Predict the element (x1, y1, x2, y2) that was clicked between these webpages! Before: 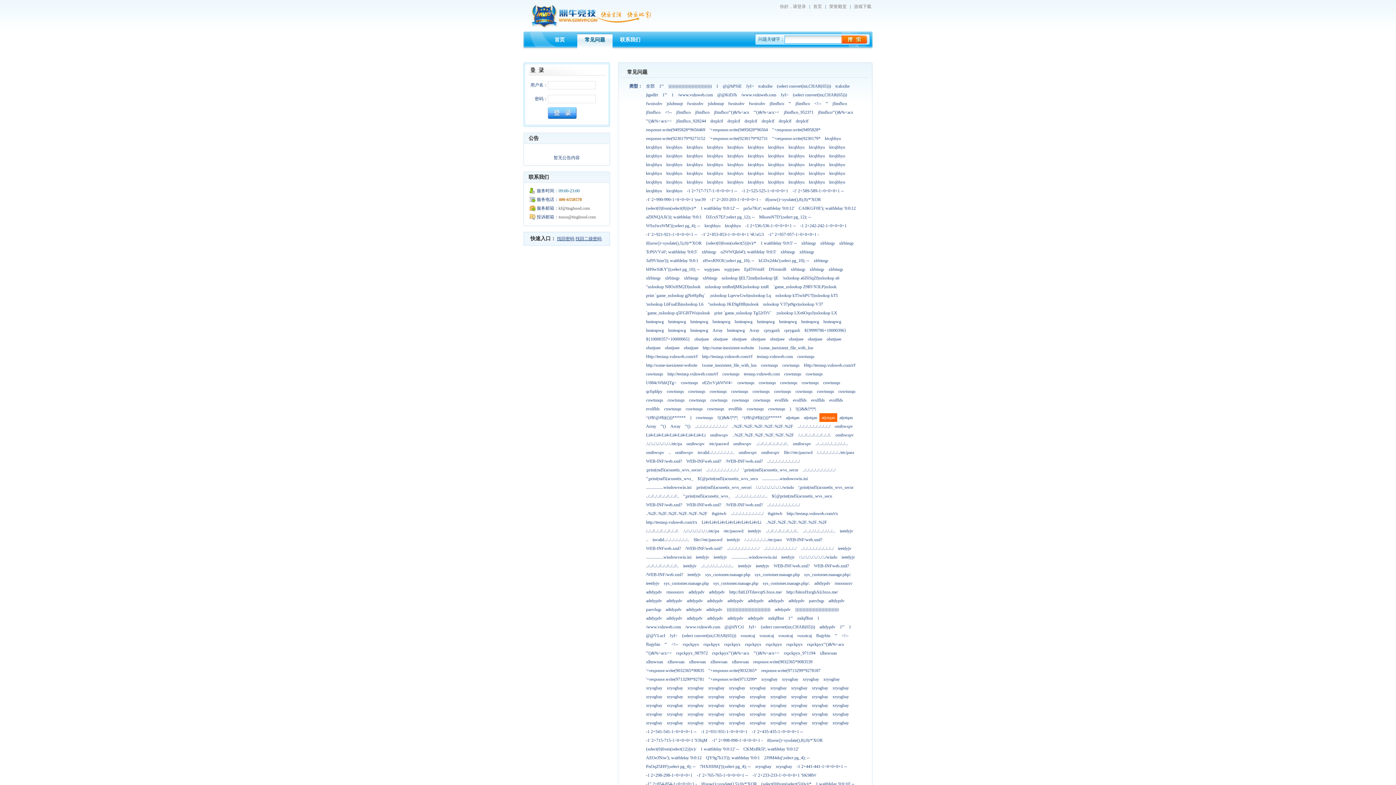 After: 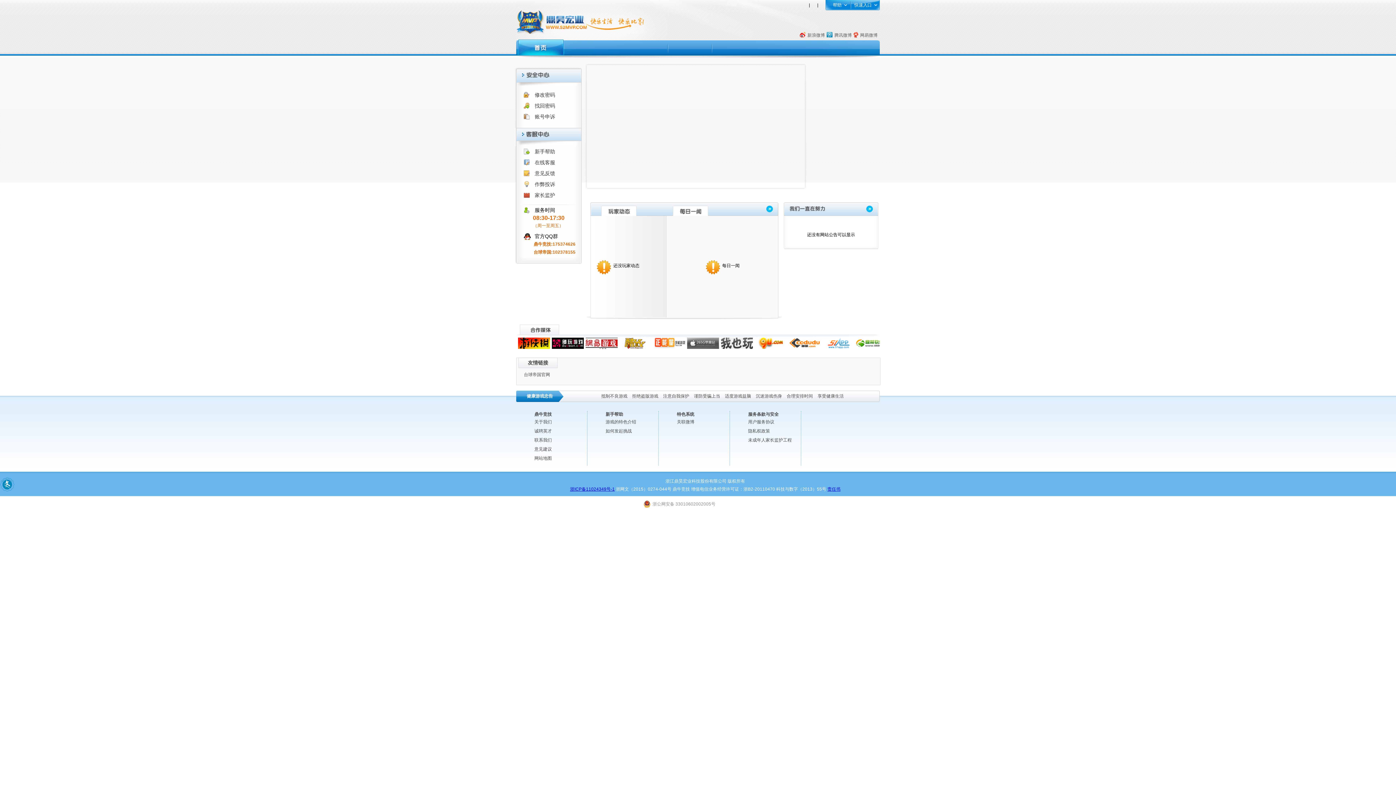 Action: bbox: (531, 24, 651, 29)